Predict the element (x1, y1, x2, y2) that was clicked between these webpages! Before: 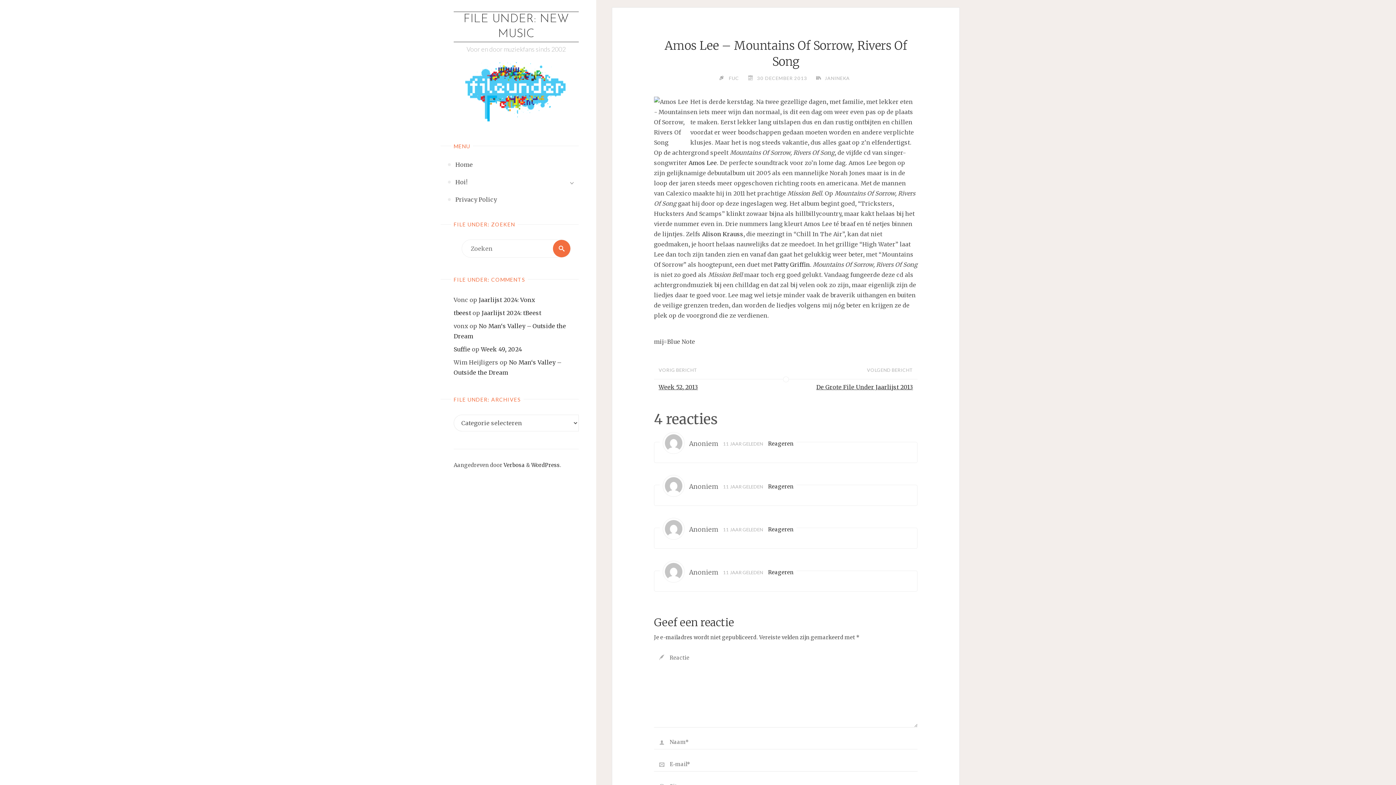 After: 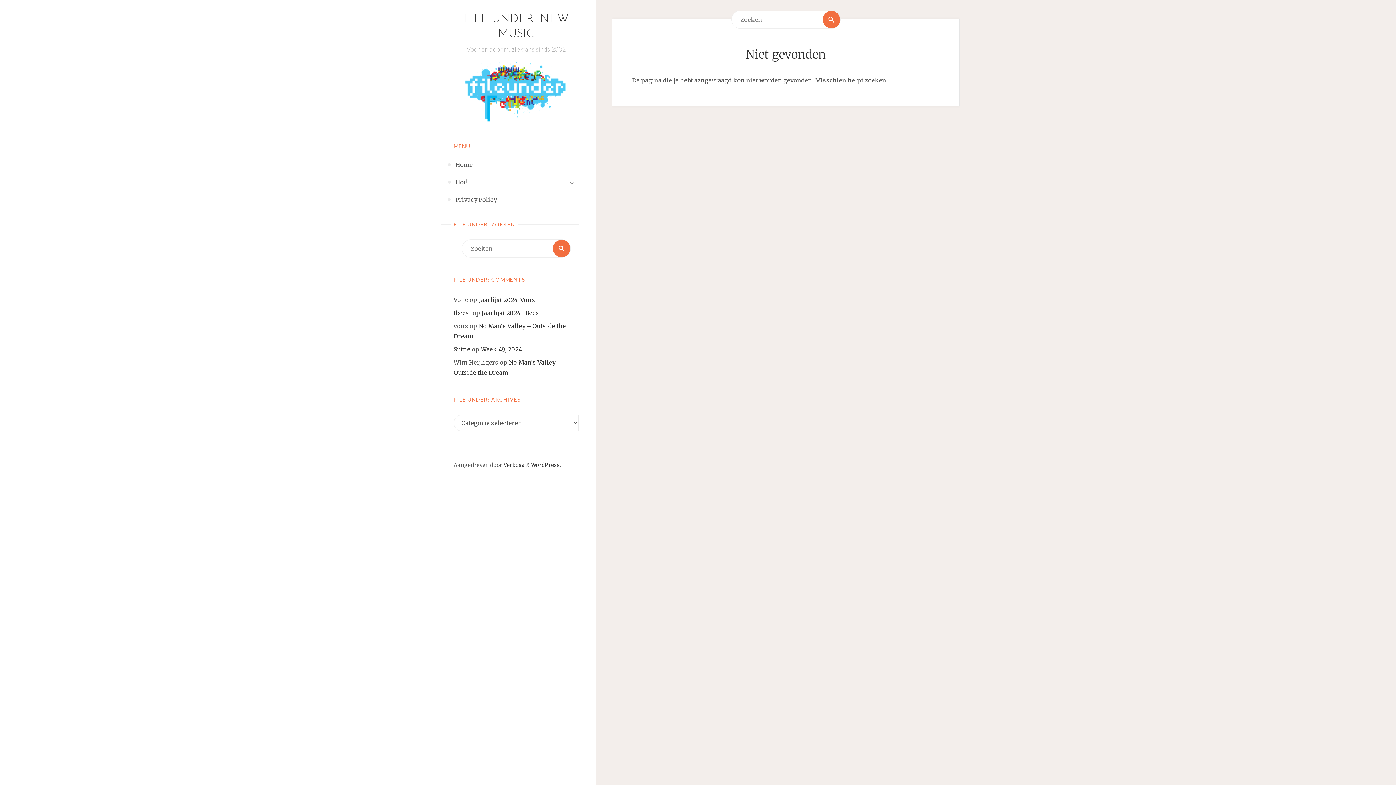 Action: bbox: (688, 159, 717, 166) label: Amos Lee